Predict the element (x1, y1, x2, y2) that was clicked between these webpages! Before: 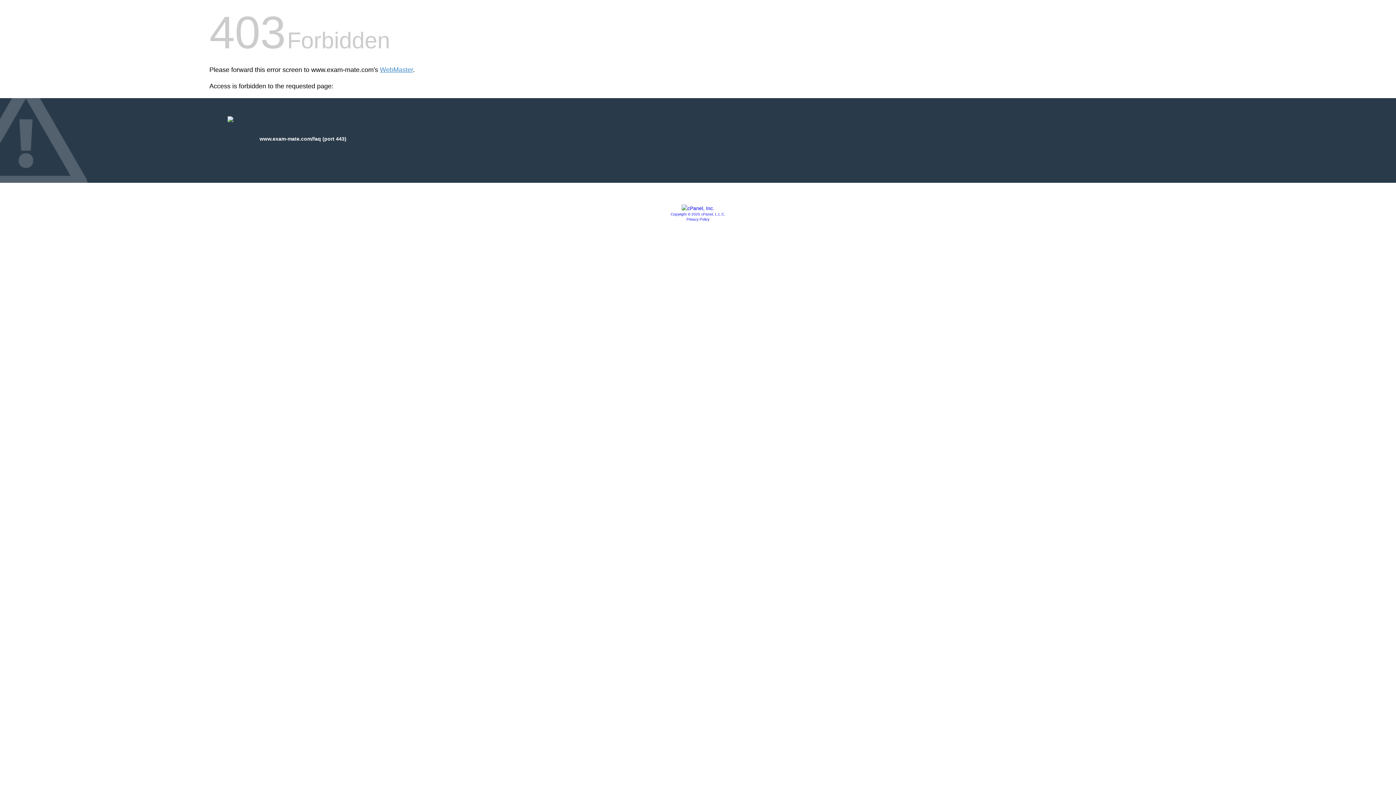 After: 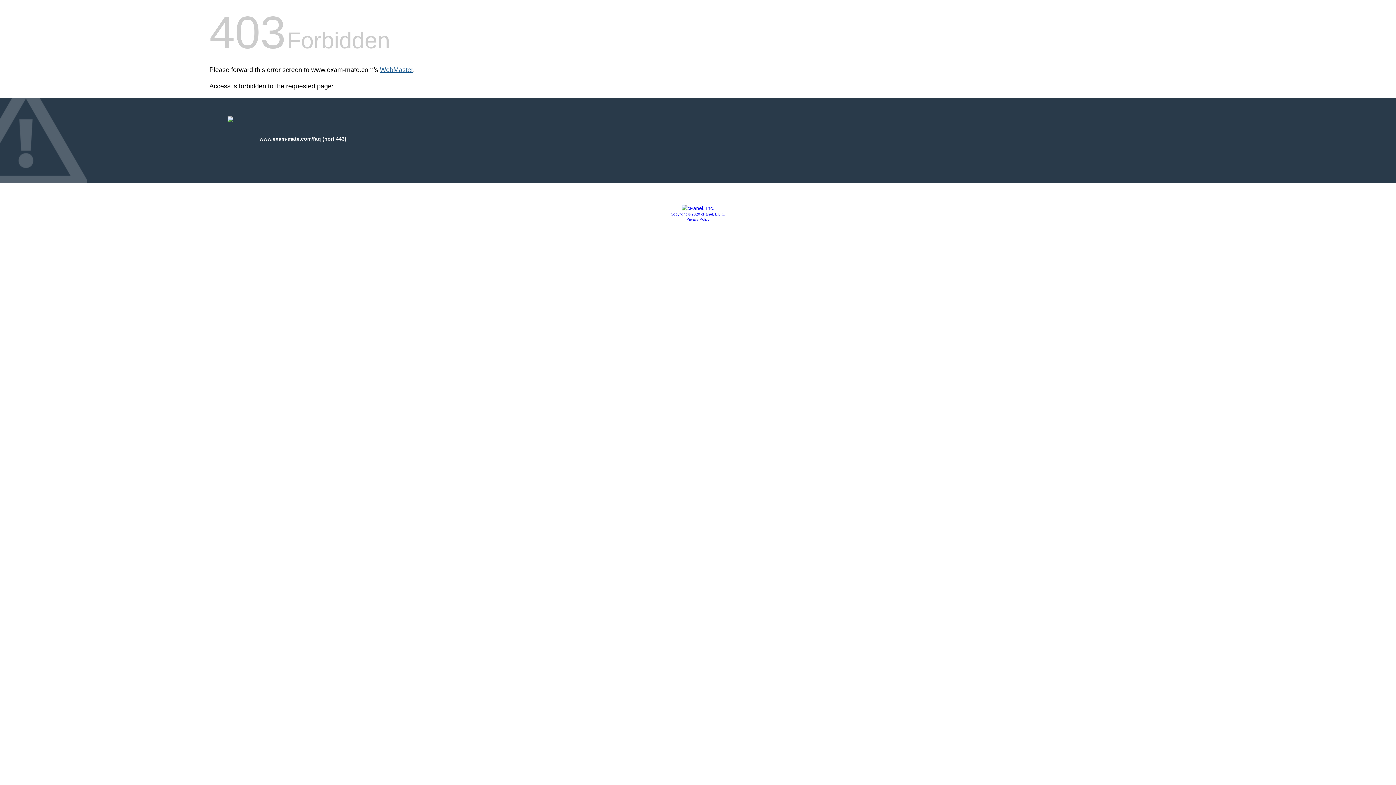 Action: label: WebMaster bbox: (380, 66, 413, 73)